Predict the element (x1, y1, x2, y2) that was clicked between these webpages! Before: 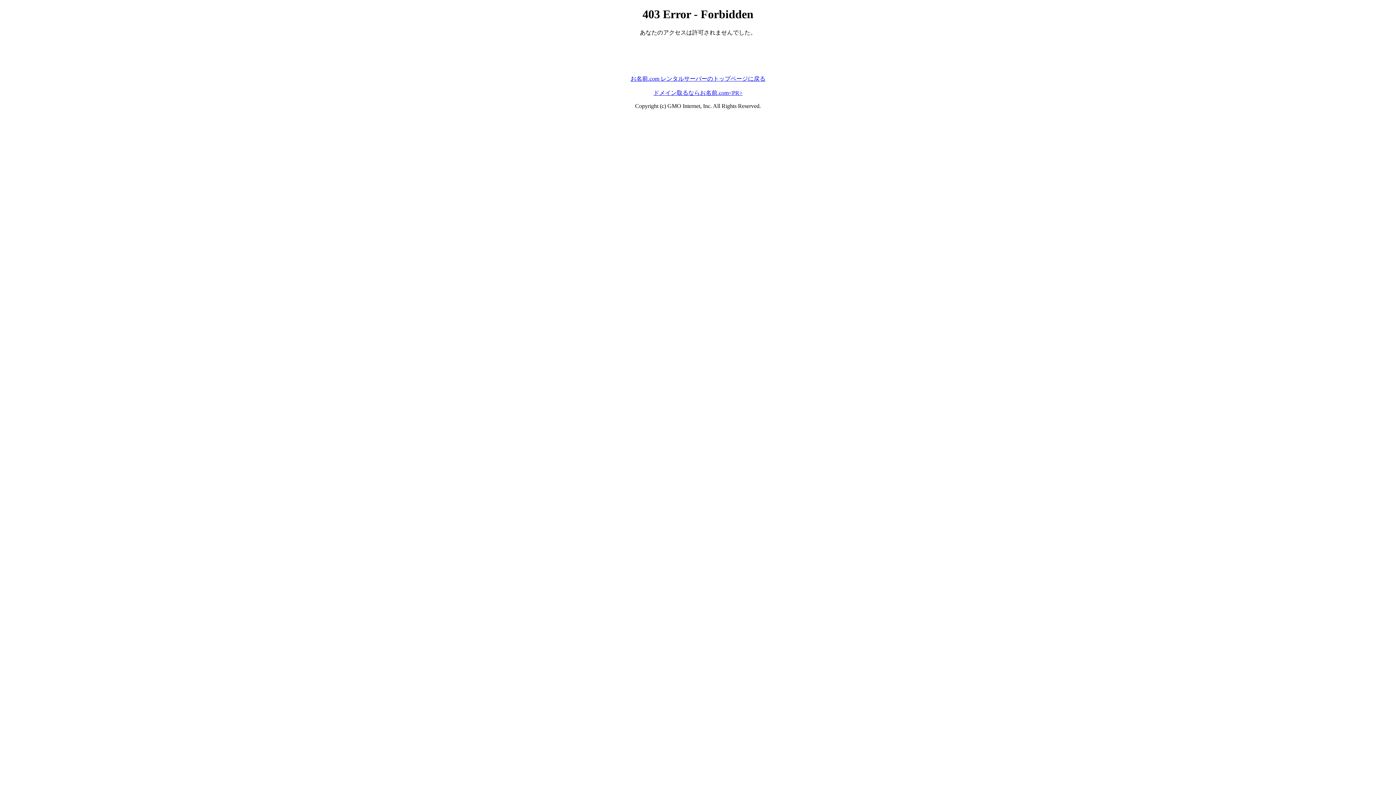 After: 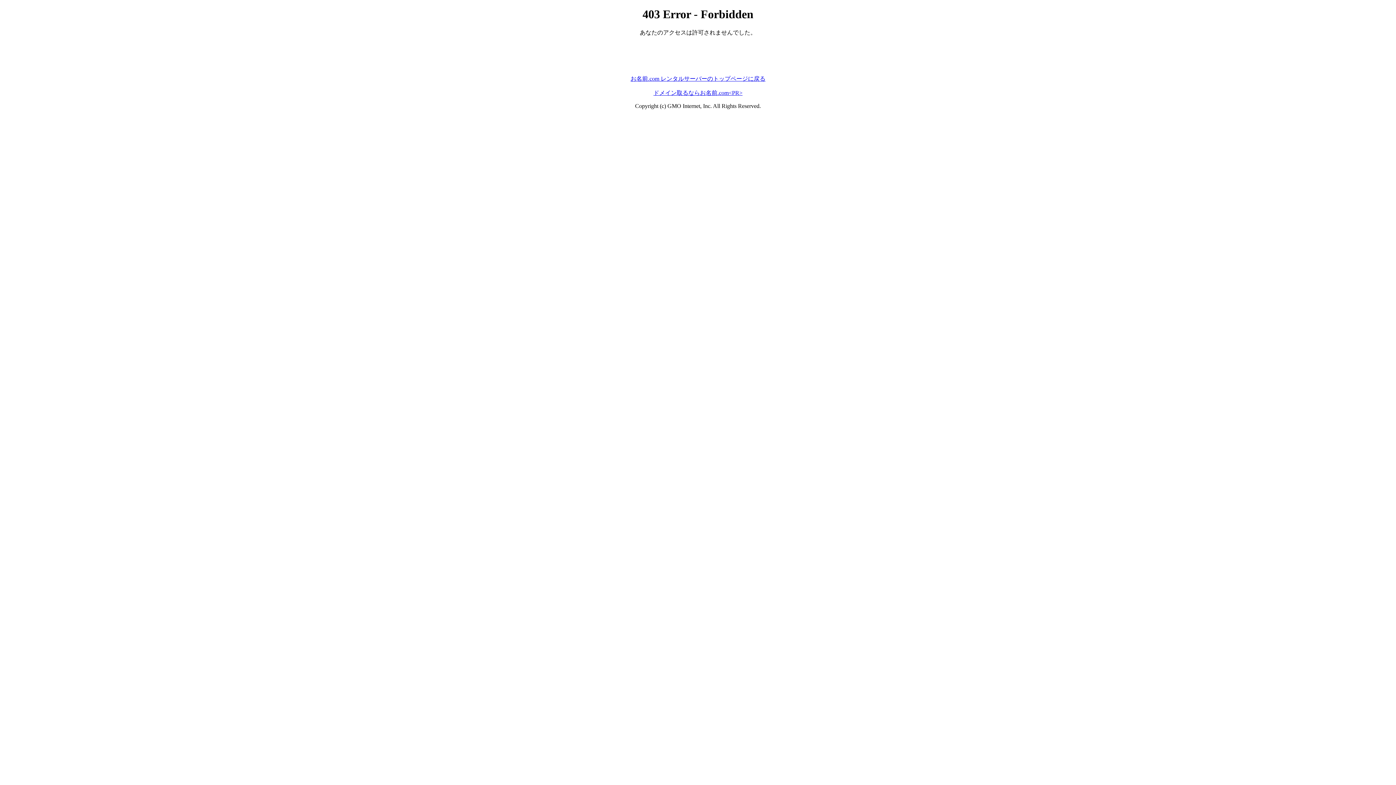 Action: label: お名前.com レンタルサーバーのトップページに戻る bbox: (630, 75, 765, 81)